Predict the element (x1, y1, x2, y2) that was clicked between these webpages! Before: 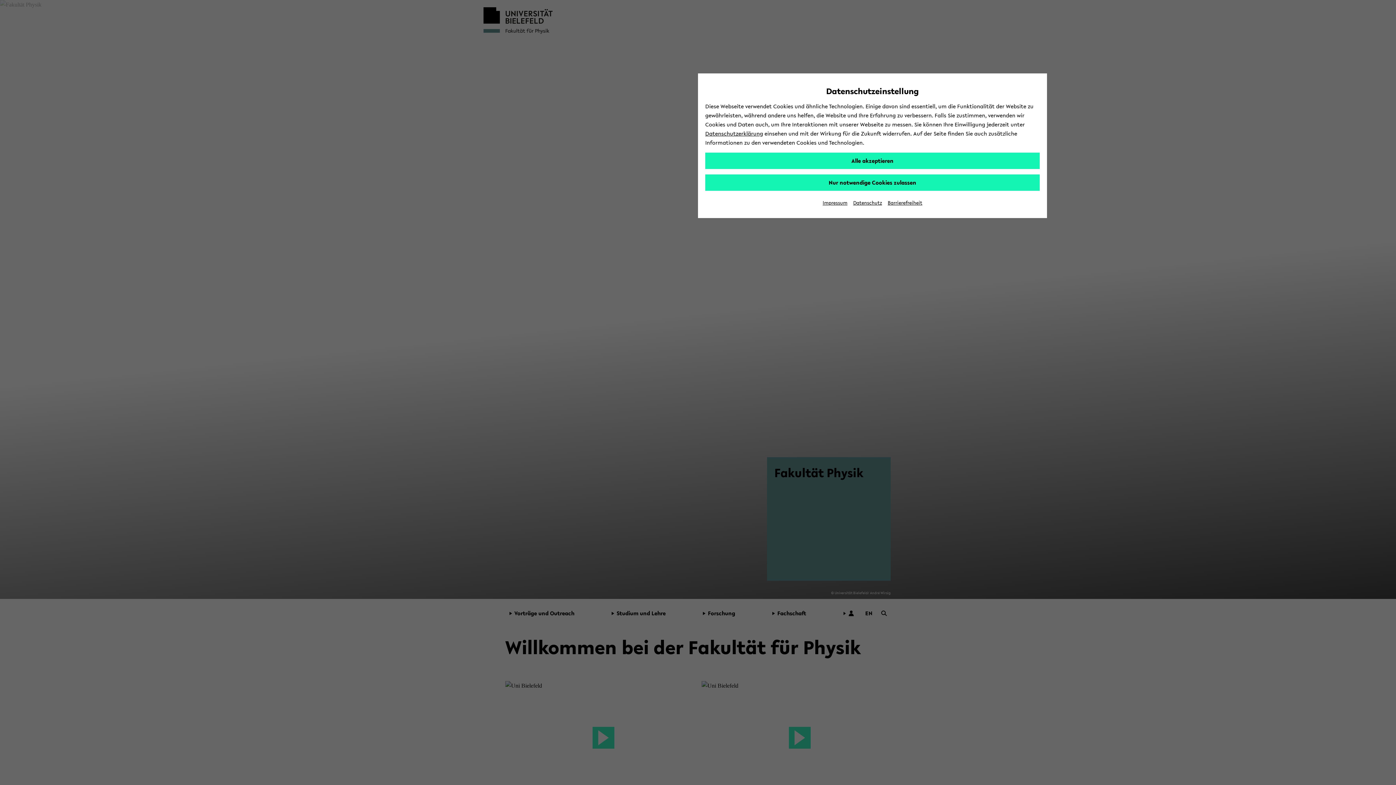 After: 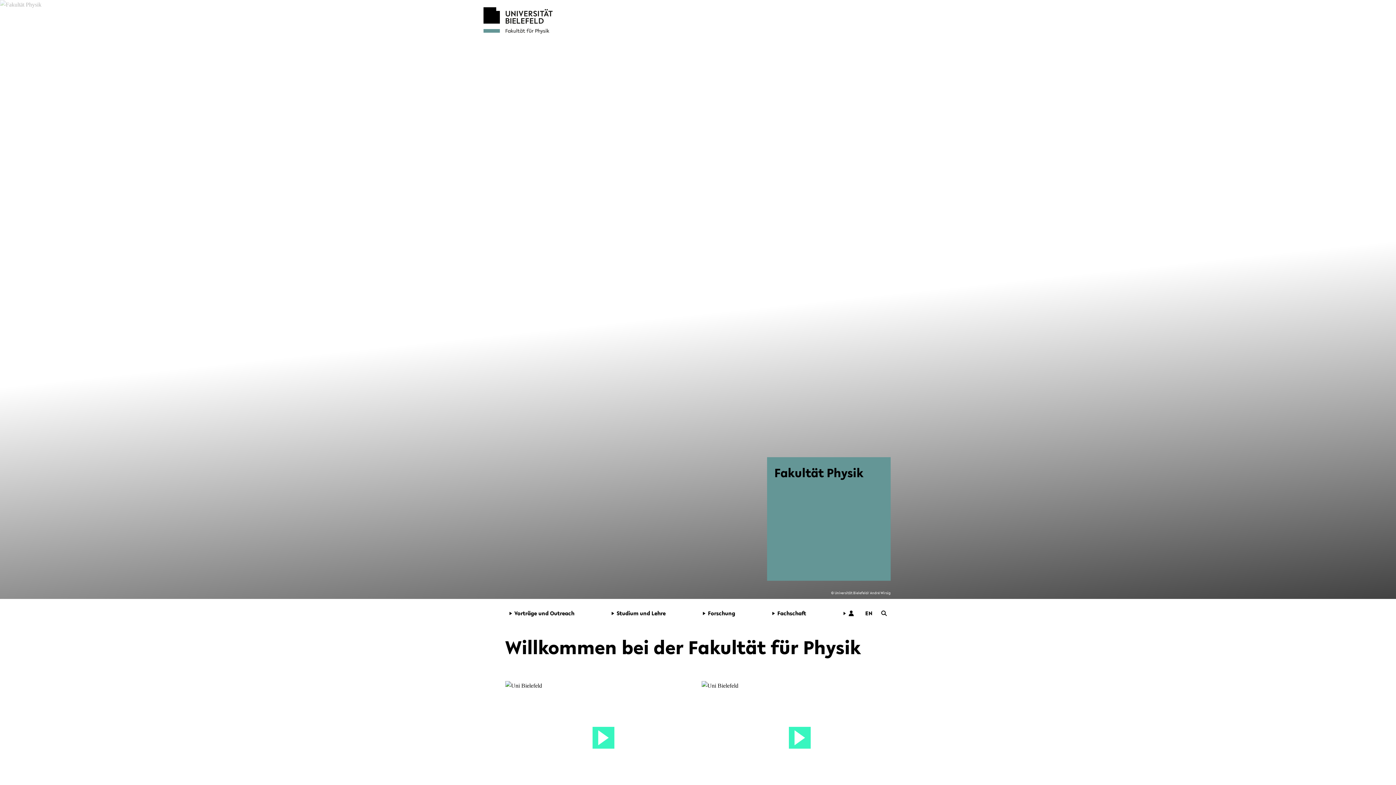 Action: label: Nur notwendige Cookies zulassen bbox: (705, 174, 1040, 190)